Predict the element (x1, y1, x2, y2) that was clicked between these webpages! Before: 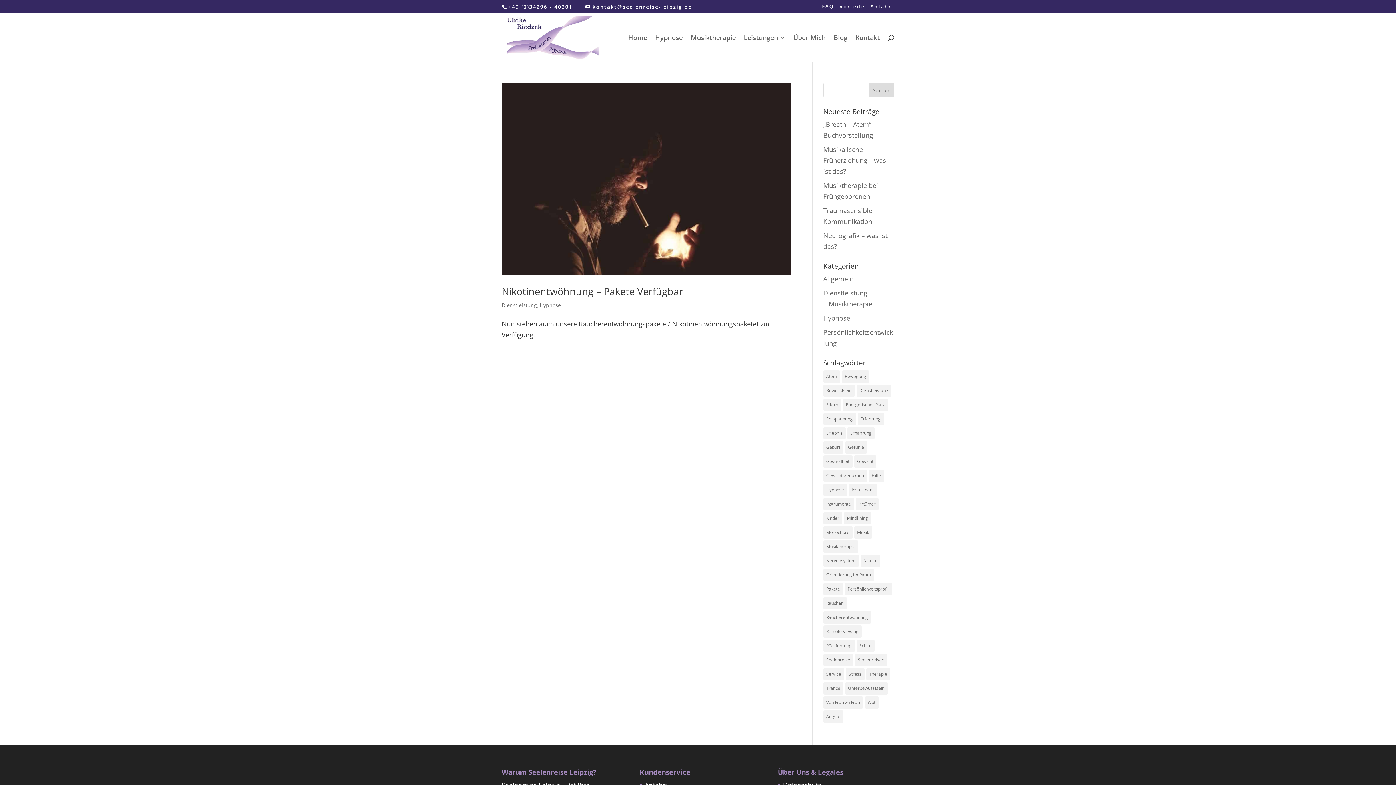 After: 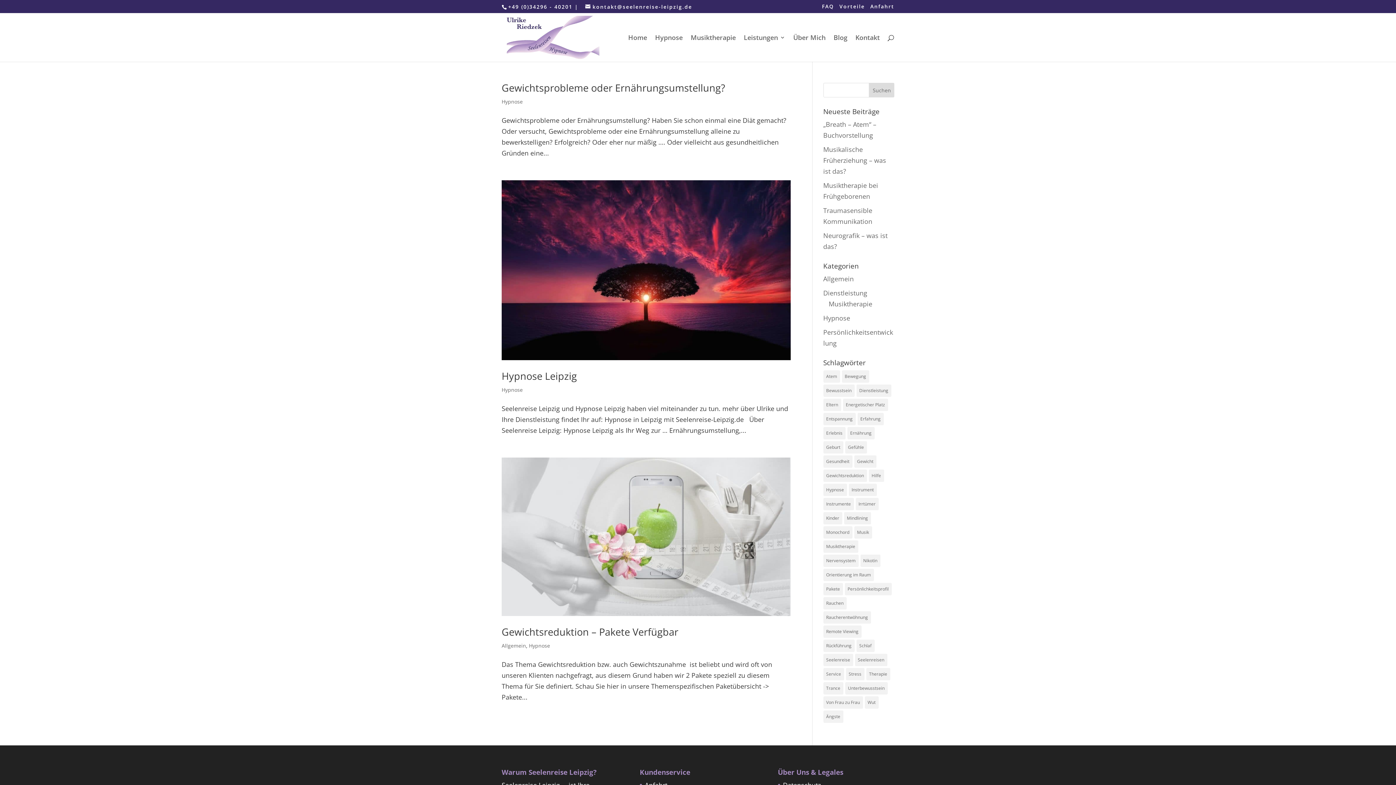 Action: label: Gewichtsreduktion (3 Einträge) bbox: (823, 469, 867, 482)